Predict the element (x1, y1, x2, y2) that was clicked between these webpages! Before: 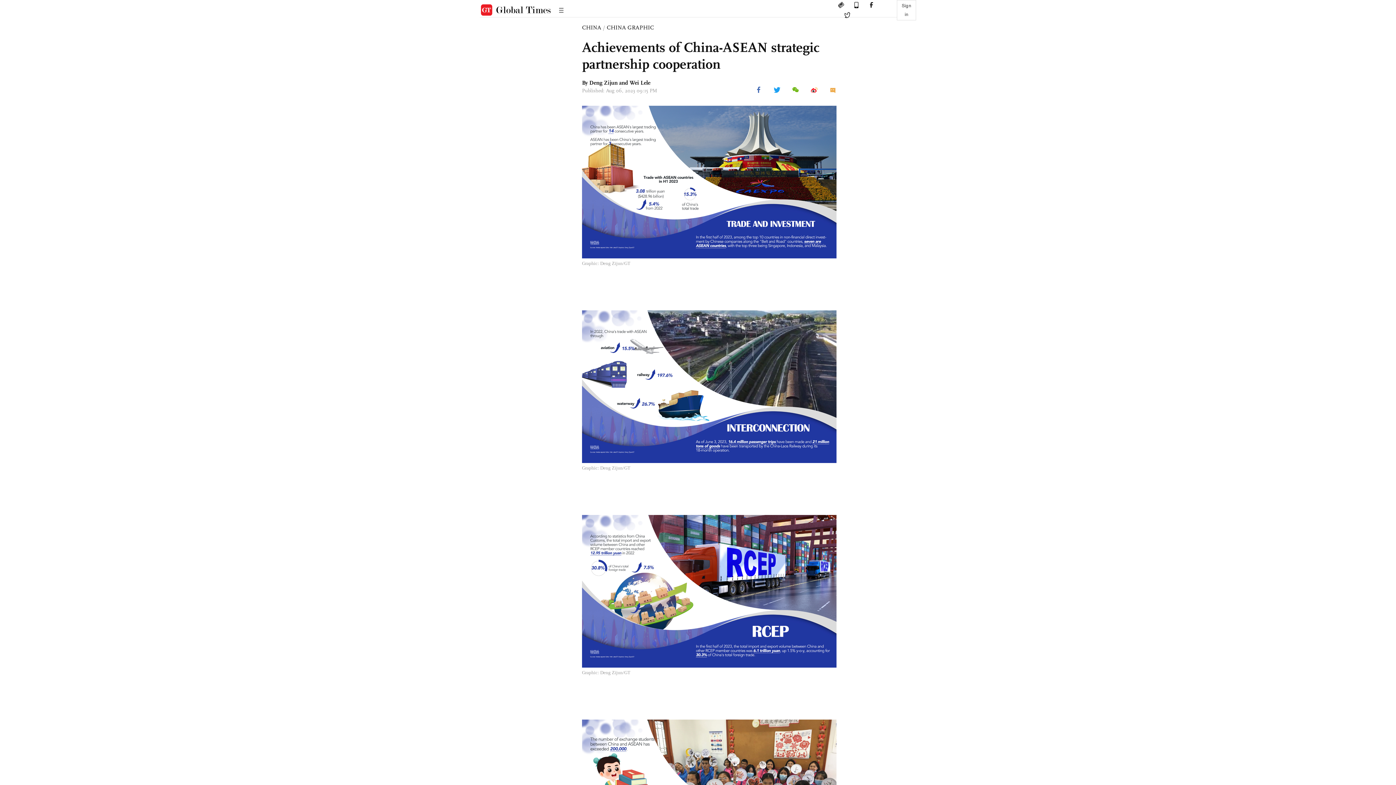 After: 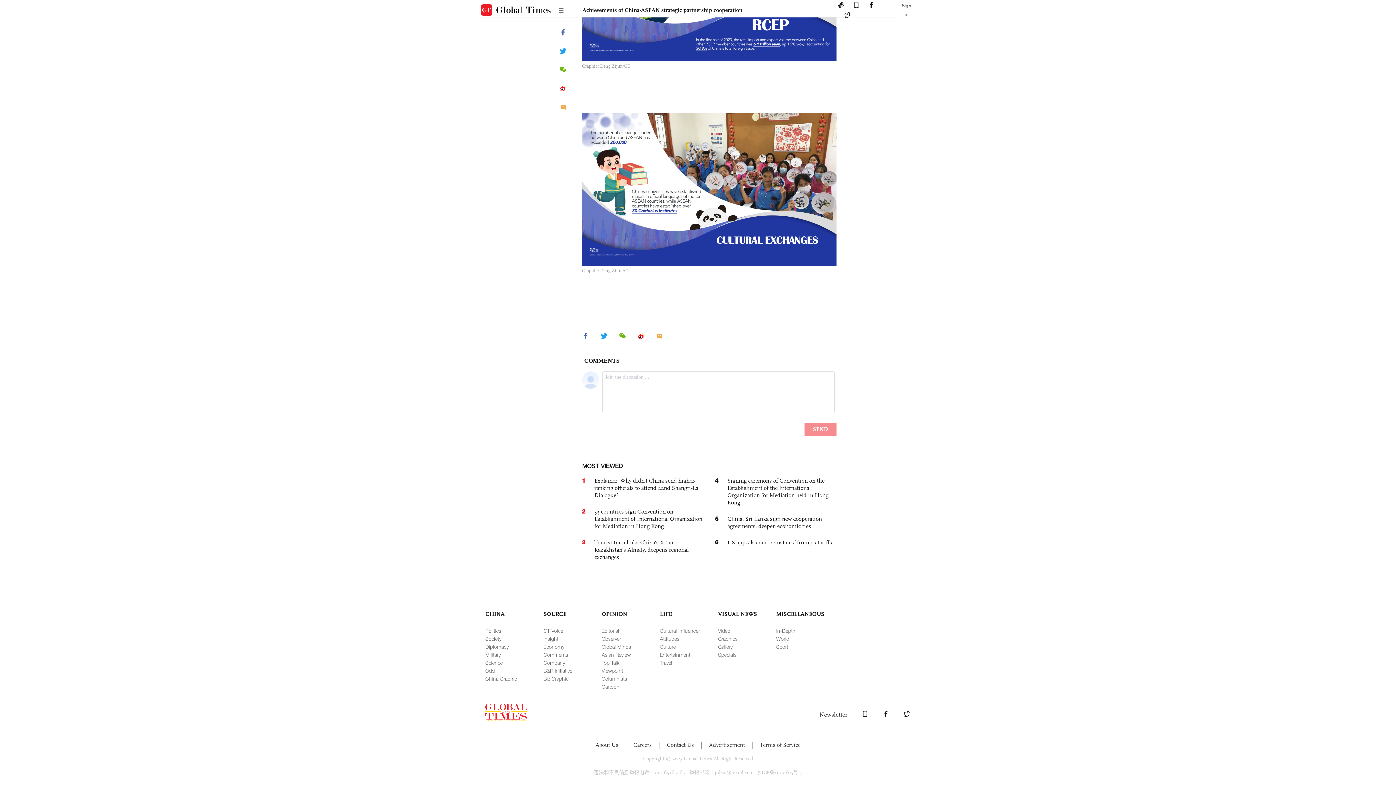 Action: bbox: (819, 89, 836, 95)